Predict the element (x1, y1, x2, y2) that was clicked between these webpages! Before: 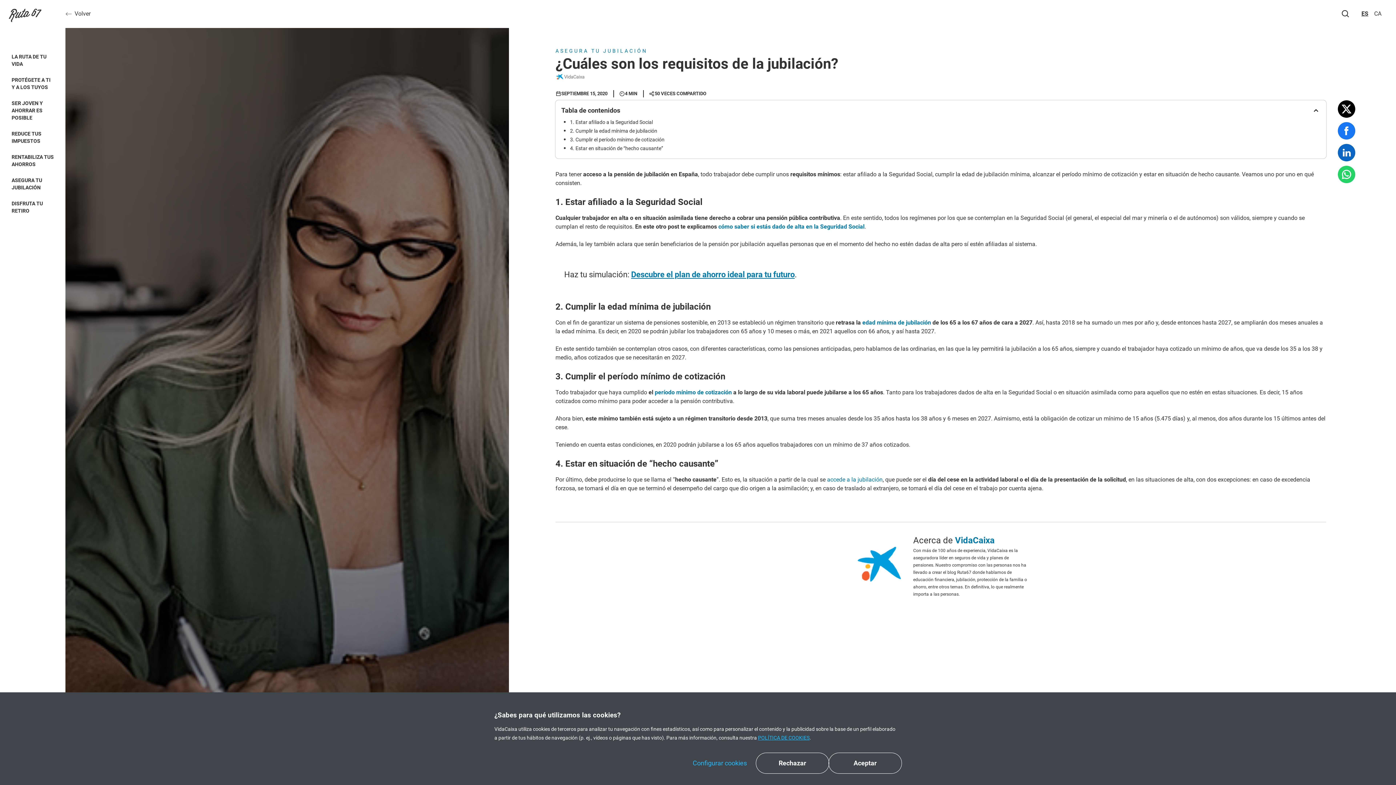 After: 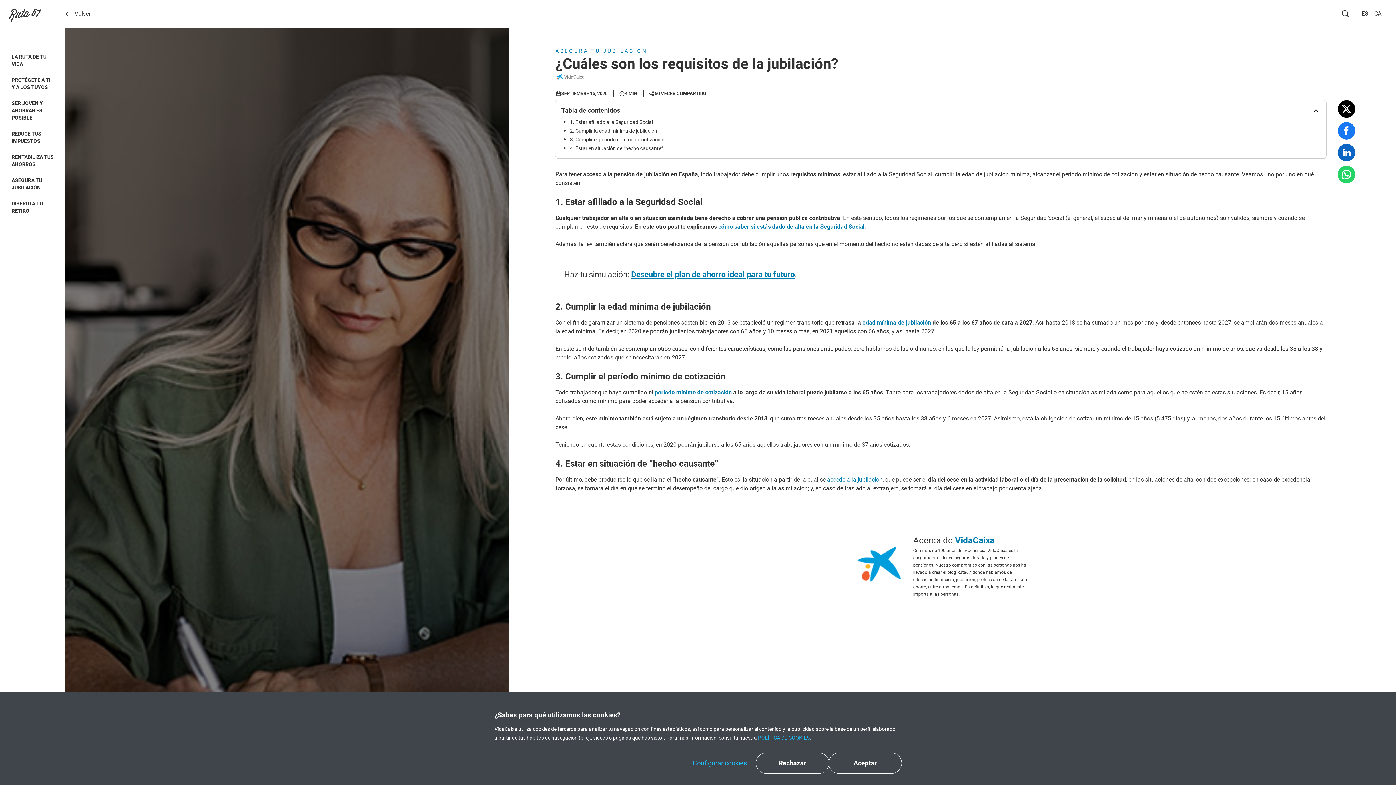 Action: bbox: (1338, 165, 1355, 183) label: Compartir en WhatsApp